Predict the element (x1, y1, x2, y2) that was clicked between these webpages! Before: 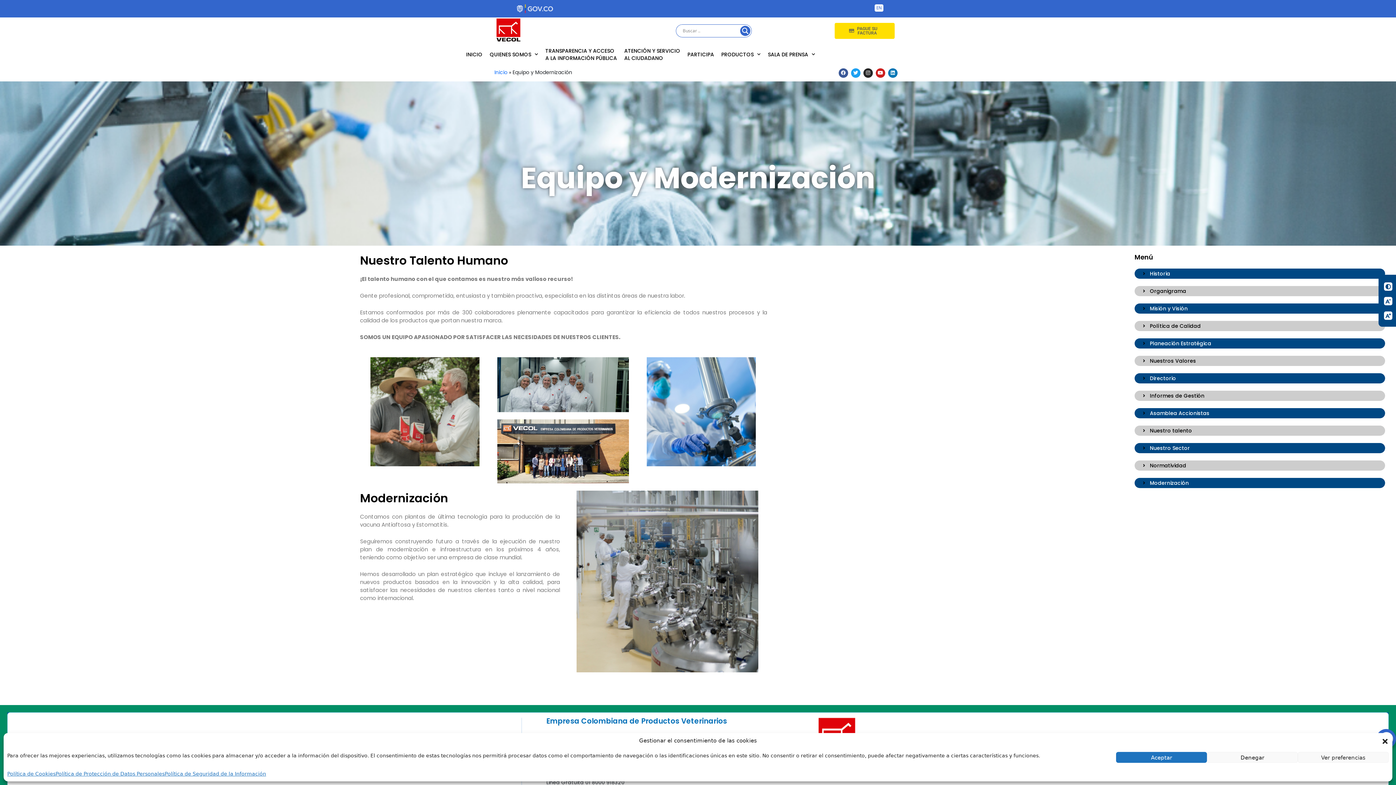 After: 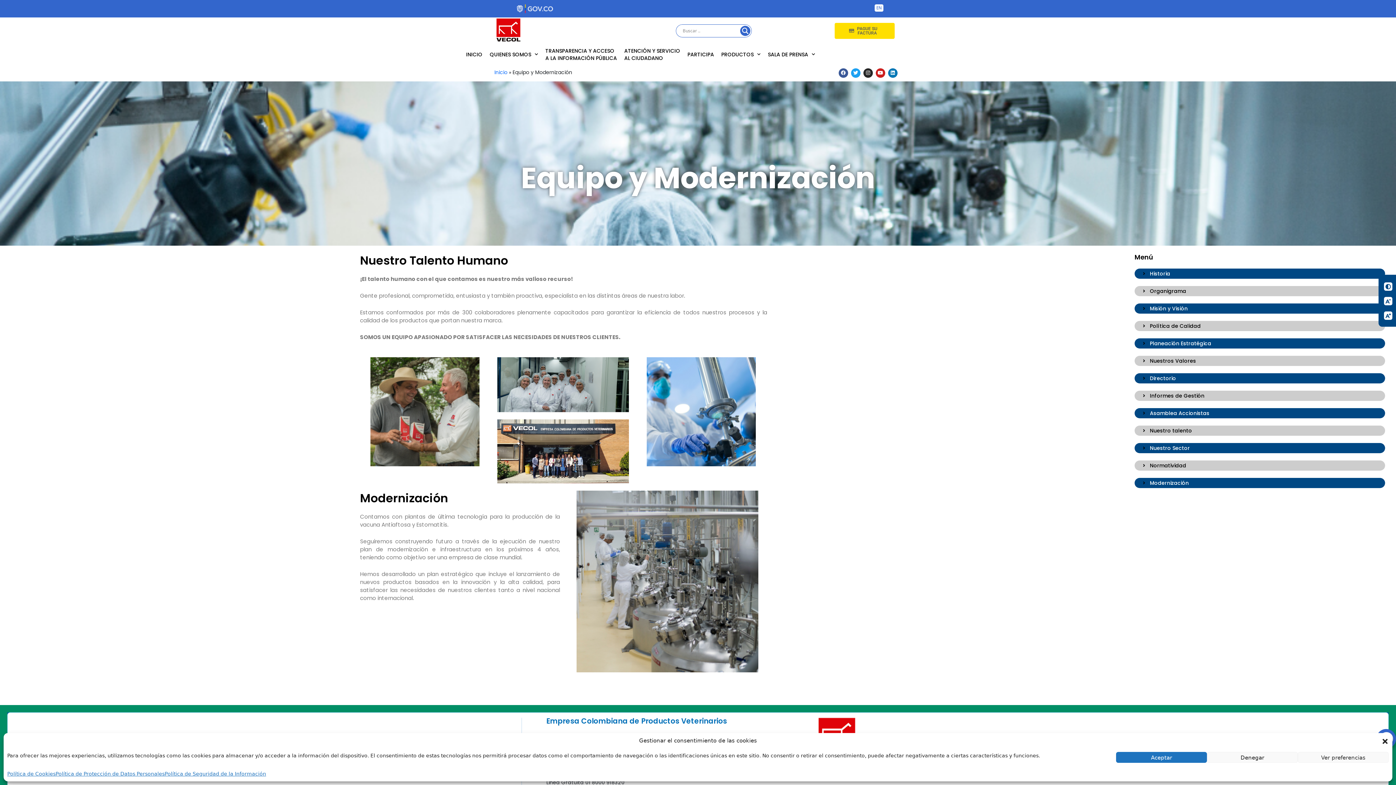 Action: bbox: (516, 4, 553, 13)